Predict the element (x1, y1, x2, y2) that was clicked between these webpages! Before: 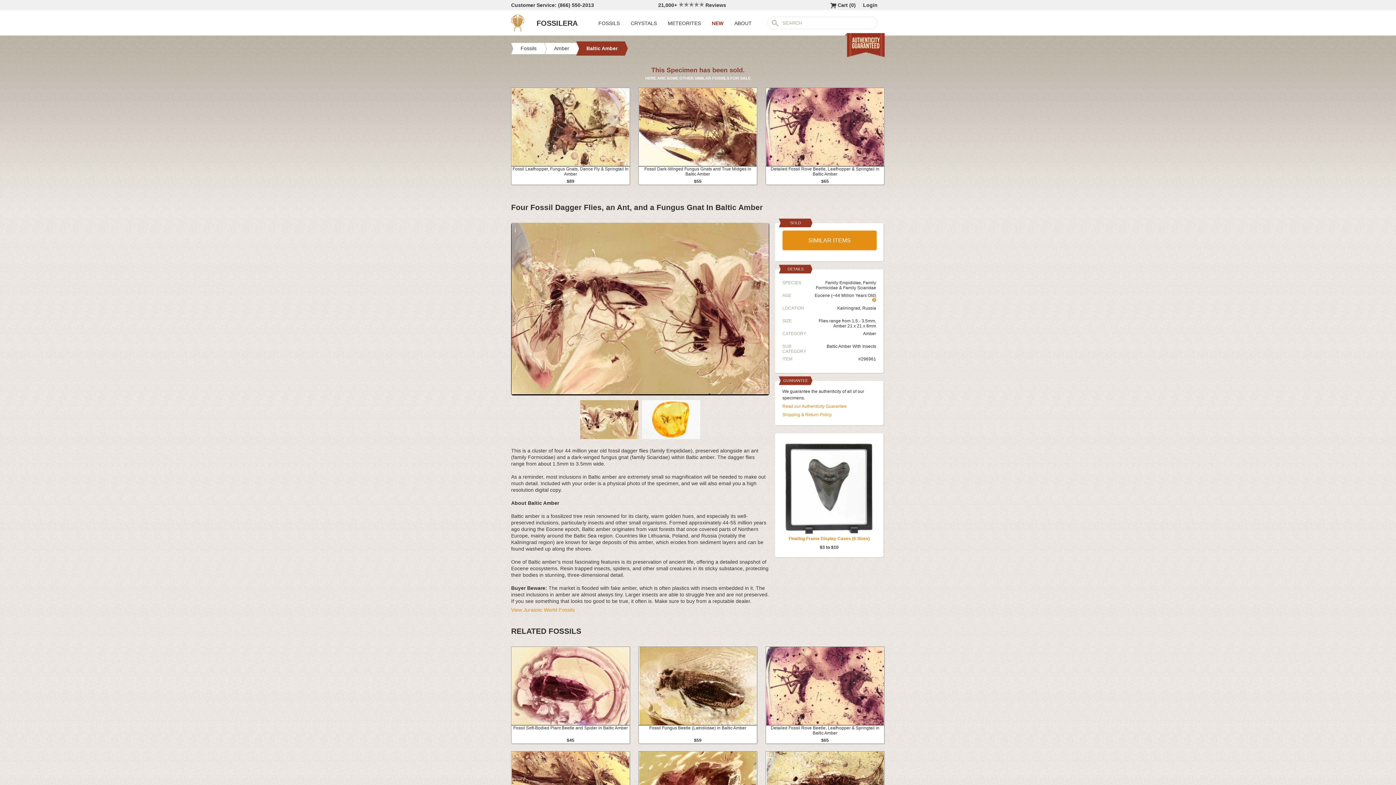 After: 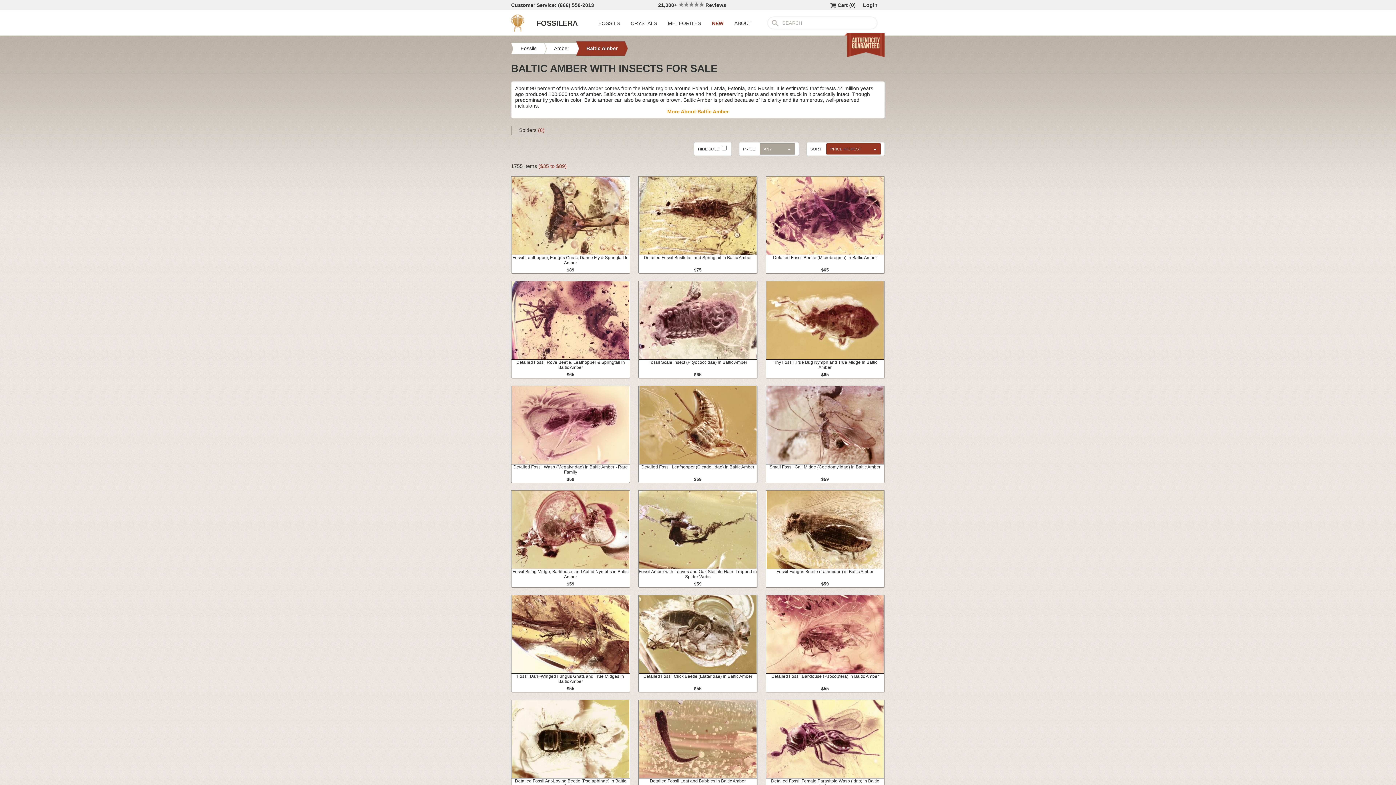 Action: bbox: (586, 45, 617, 51) label: Baltic Amber